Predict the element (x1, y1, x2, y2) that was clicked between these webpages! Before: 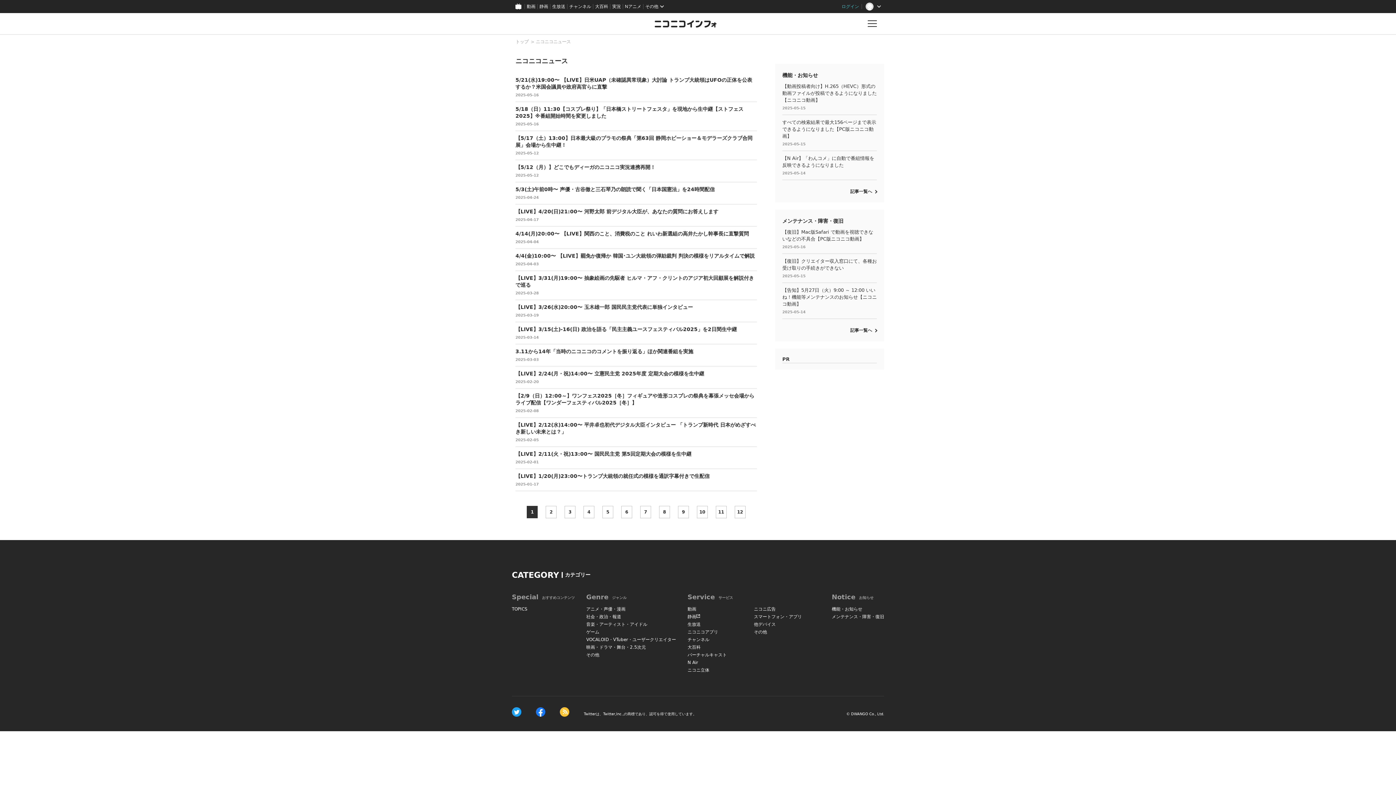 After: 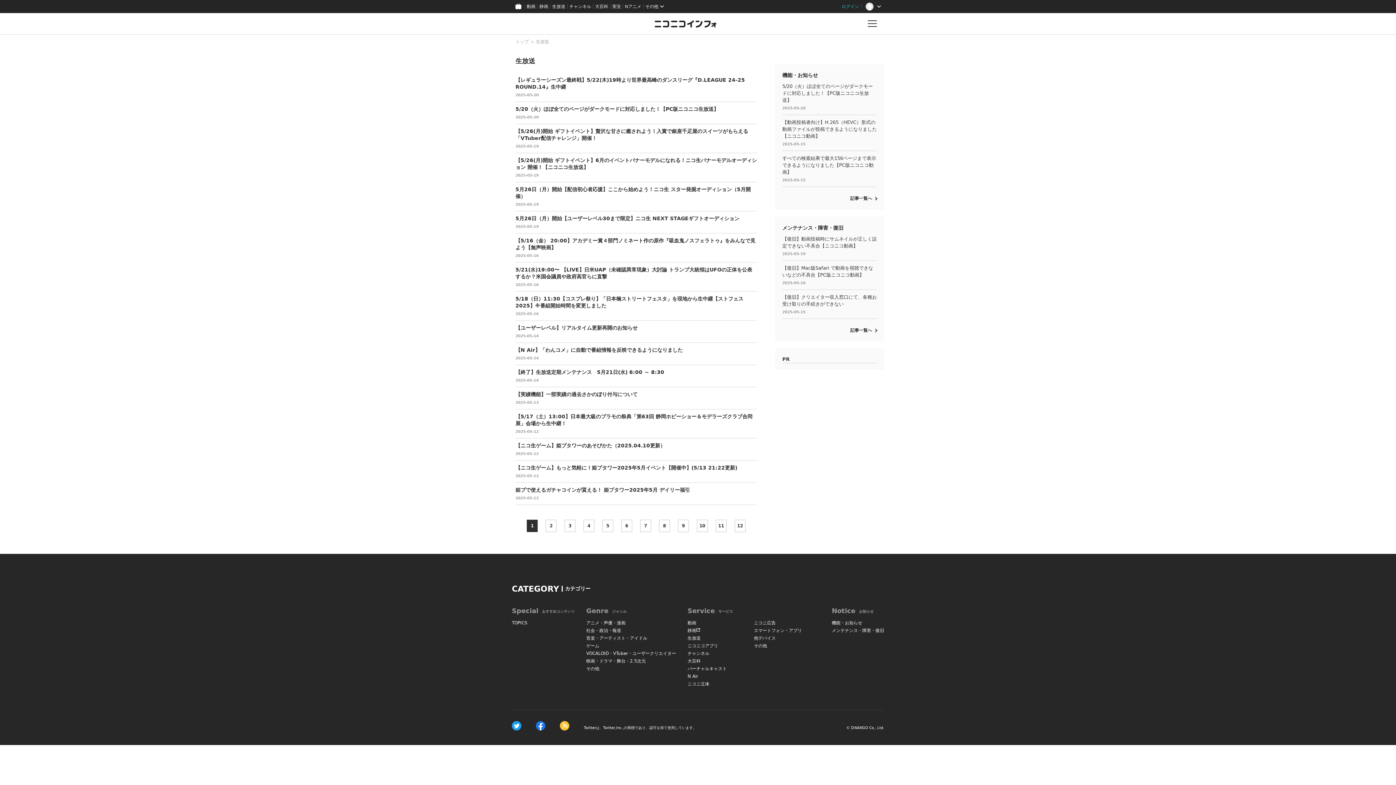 Action: bbox: (687, 621, 754, 628) label: 生放送